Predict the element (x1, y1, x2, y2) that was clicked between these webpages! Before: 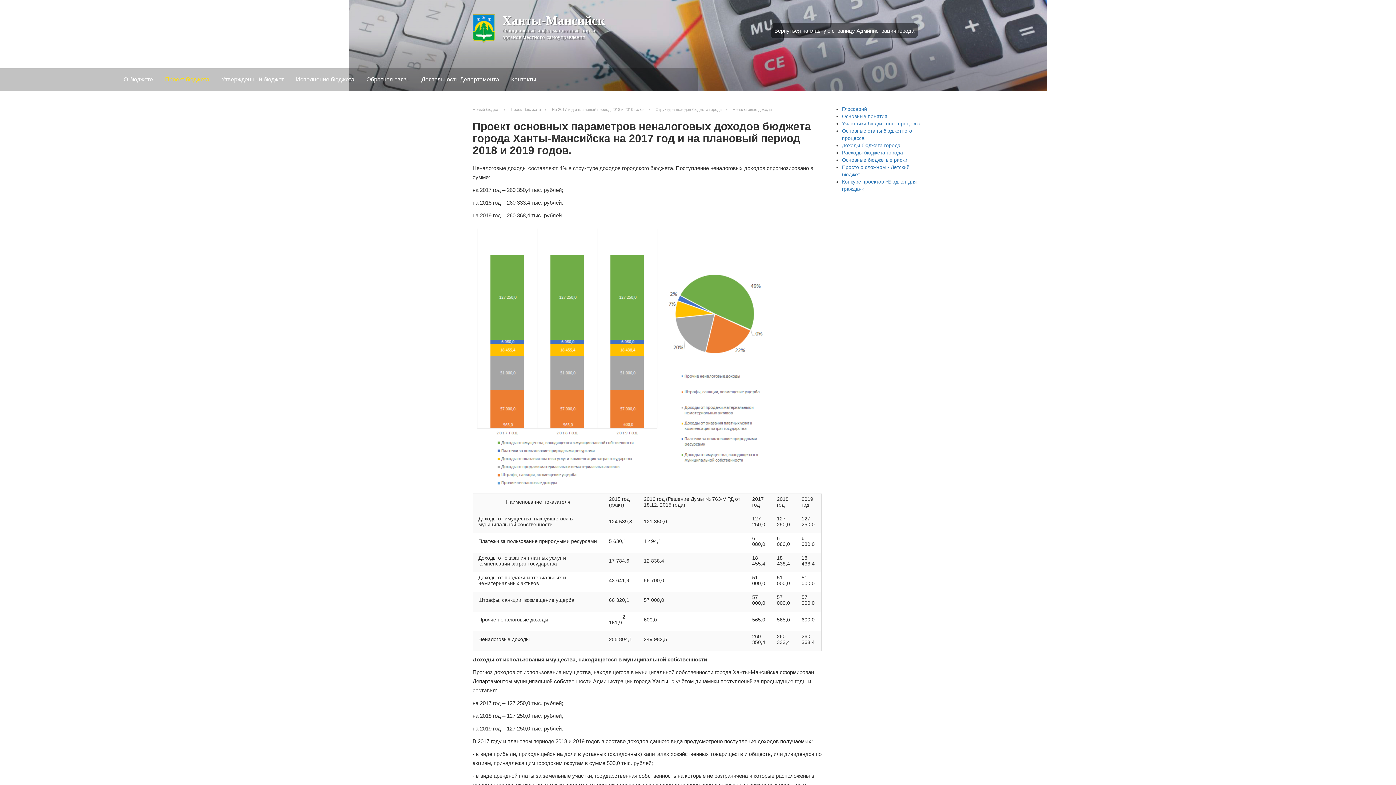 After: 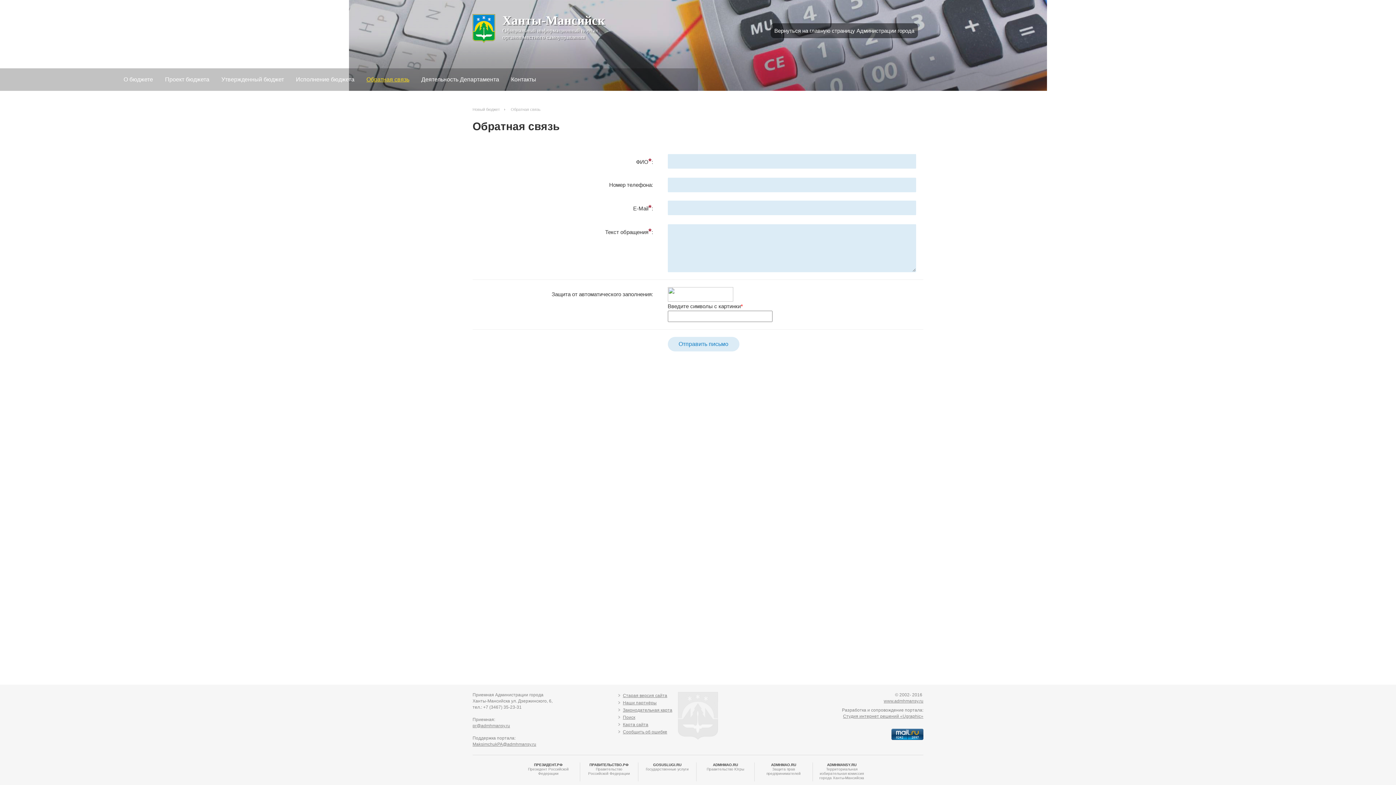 Action: label: Обратная связь bbox: (366, 76, 409, 82)